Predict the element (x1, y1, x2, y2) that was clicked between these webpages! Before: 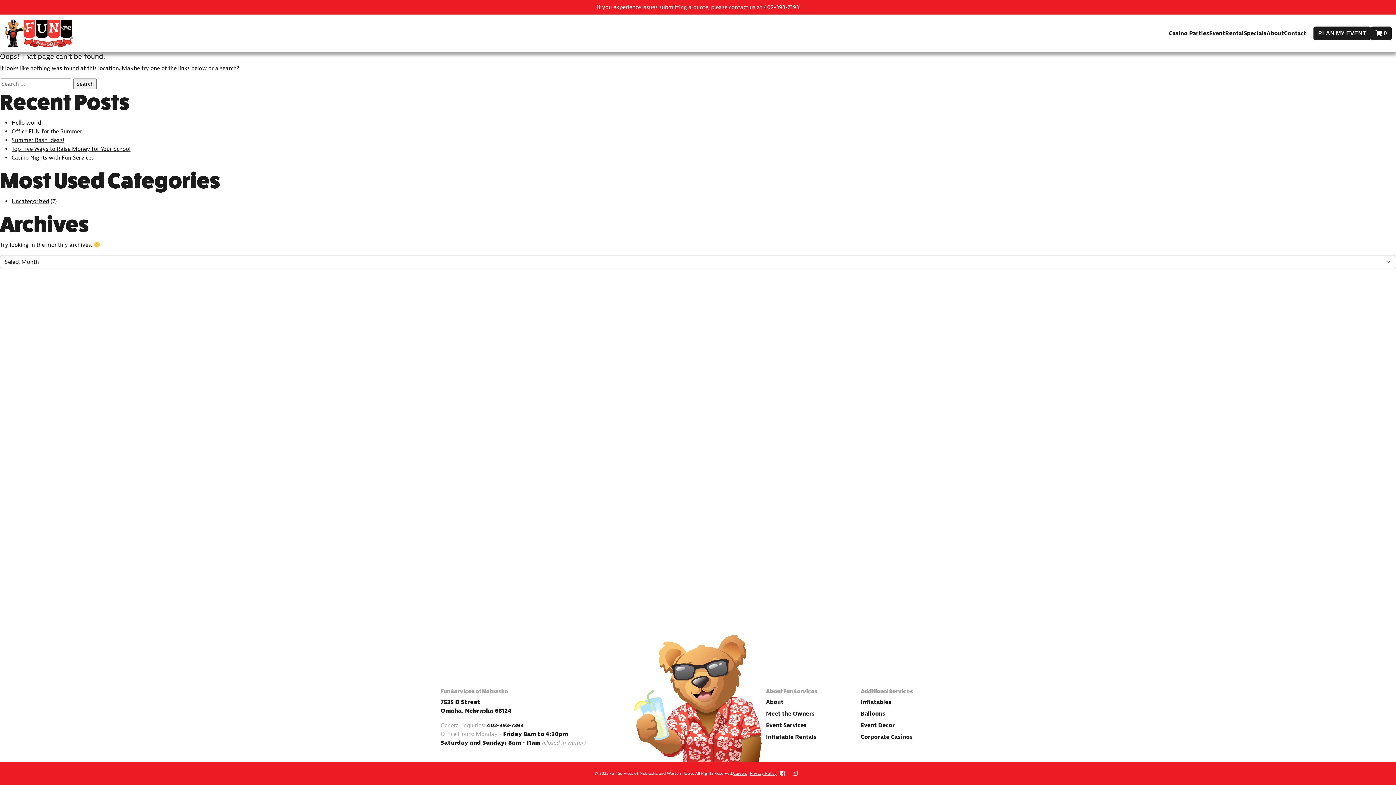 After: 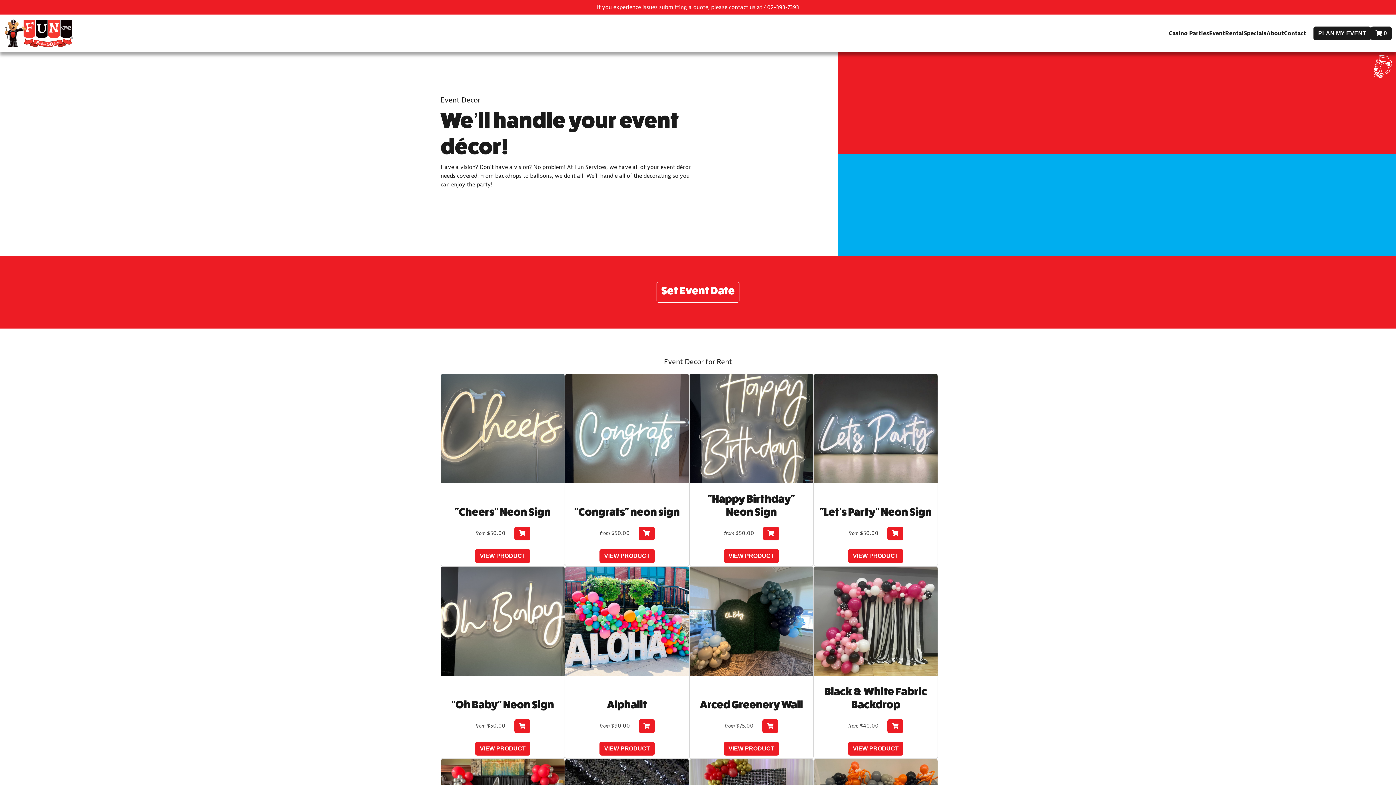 Action: label: Event Decor bbox: (860, 722, 895, 729)